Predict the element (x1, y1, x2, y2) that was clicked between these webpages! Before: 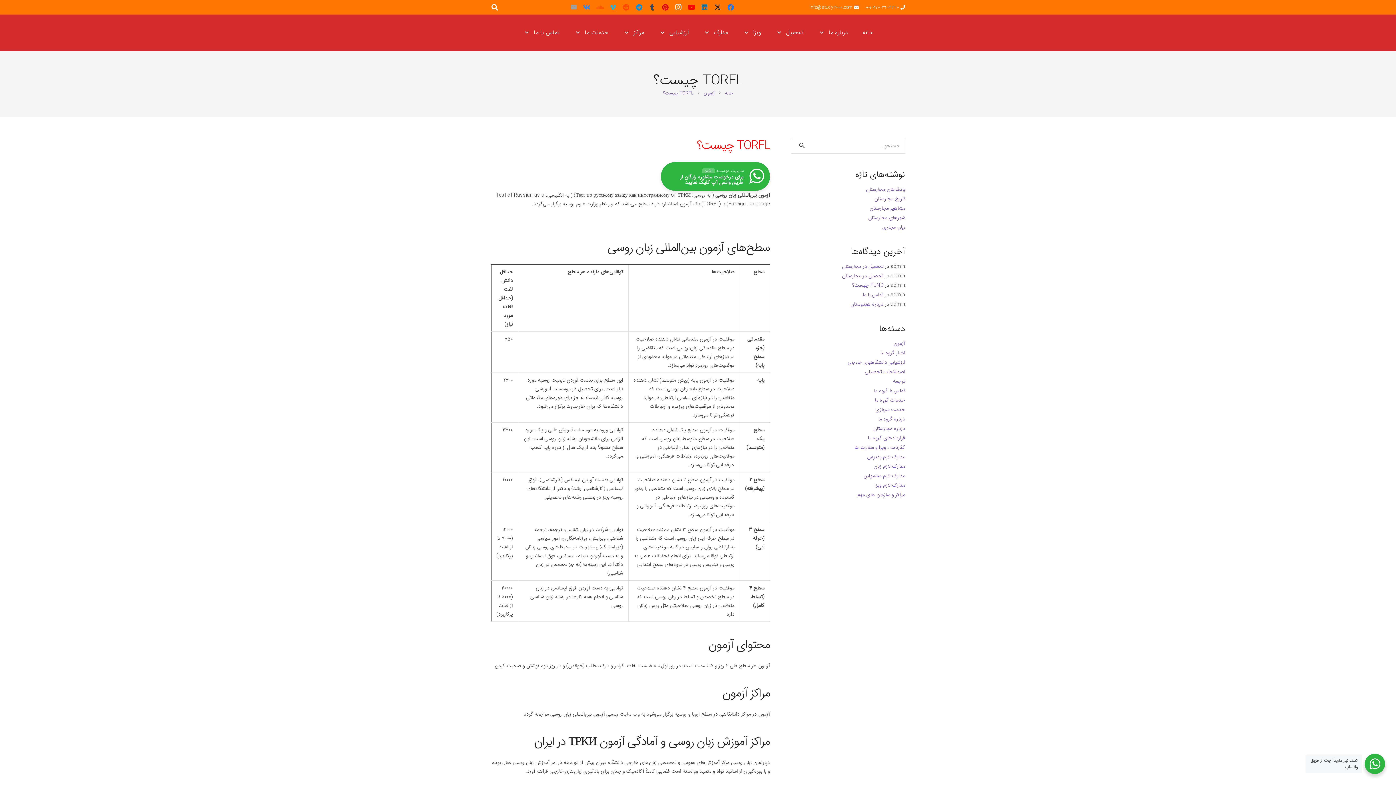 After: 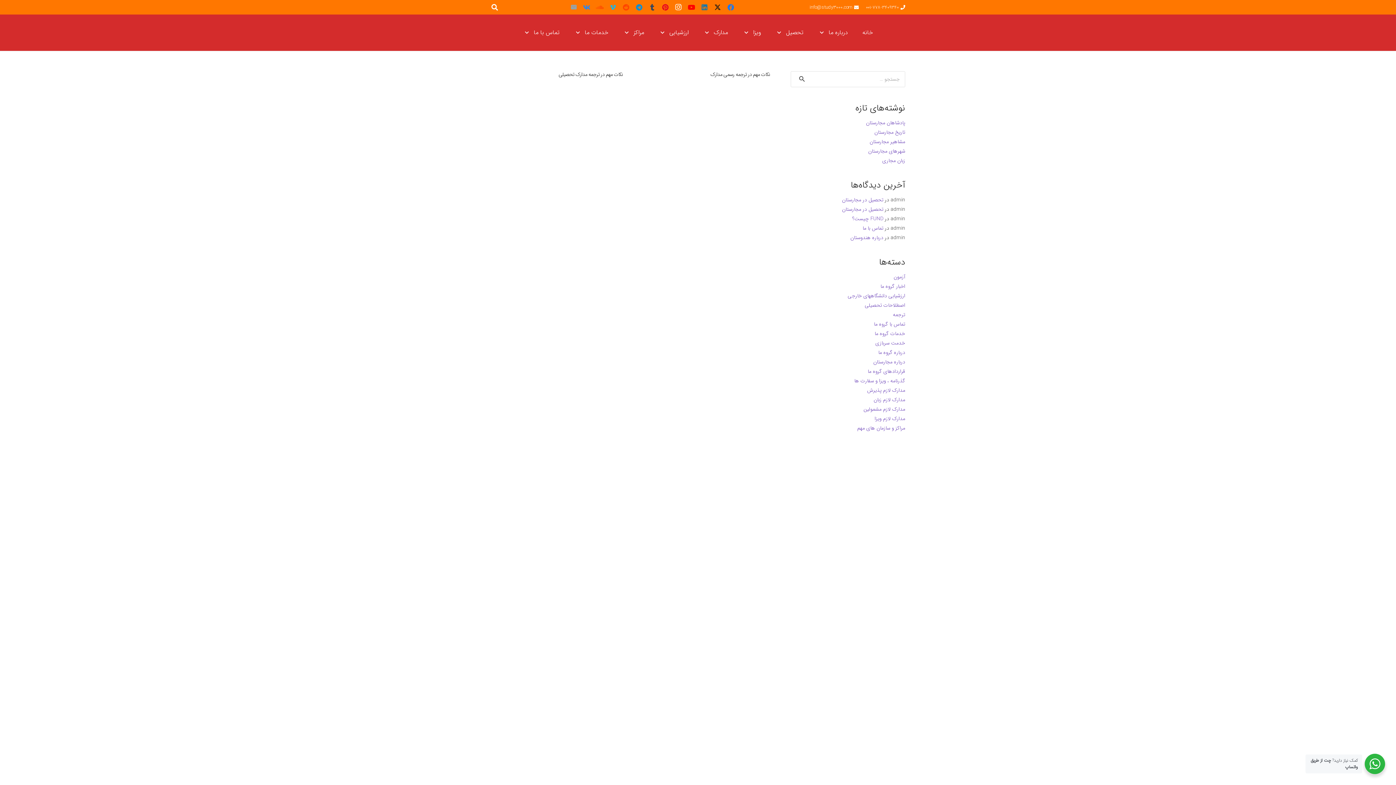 Action: bbox: (893, 377, 905, 385) label: ترجمه